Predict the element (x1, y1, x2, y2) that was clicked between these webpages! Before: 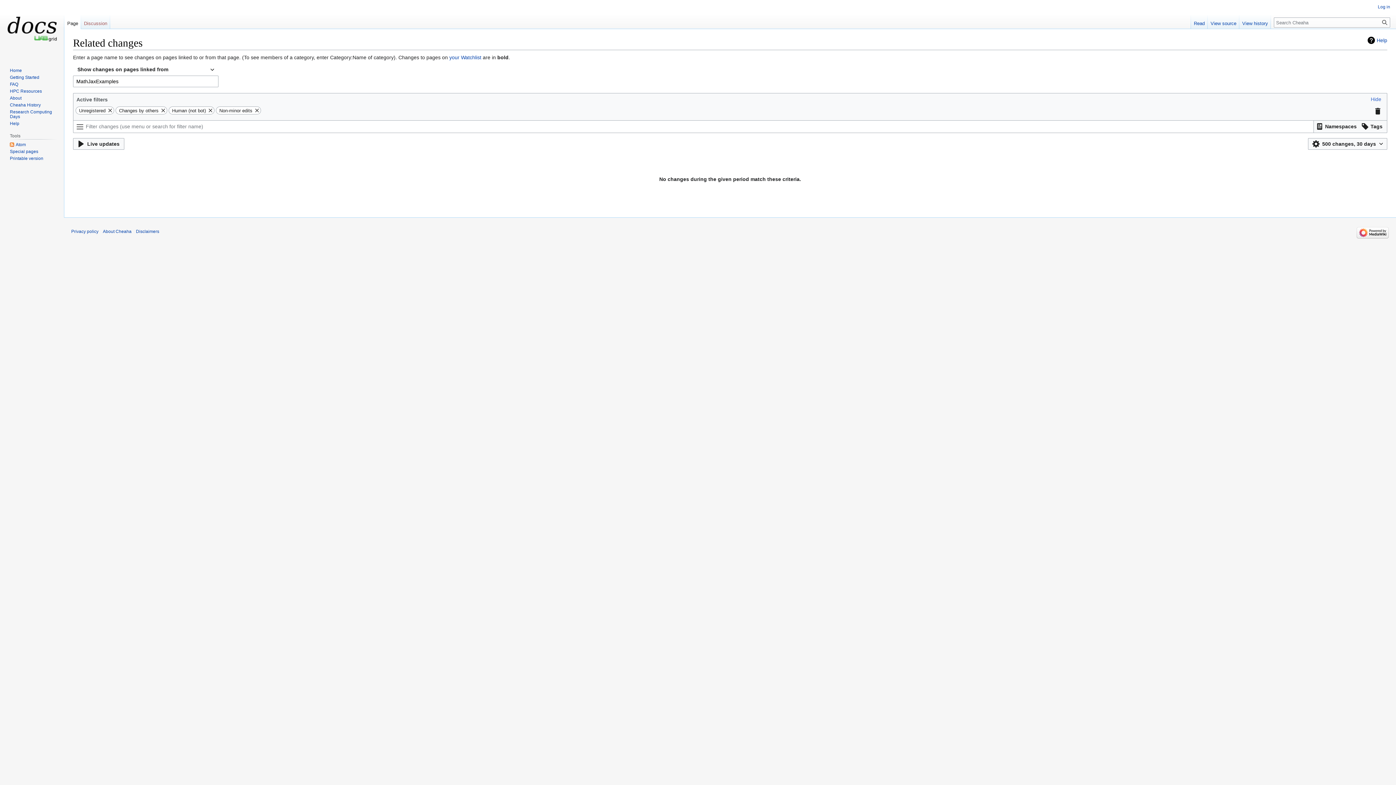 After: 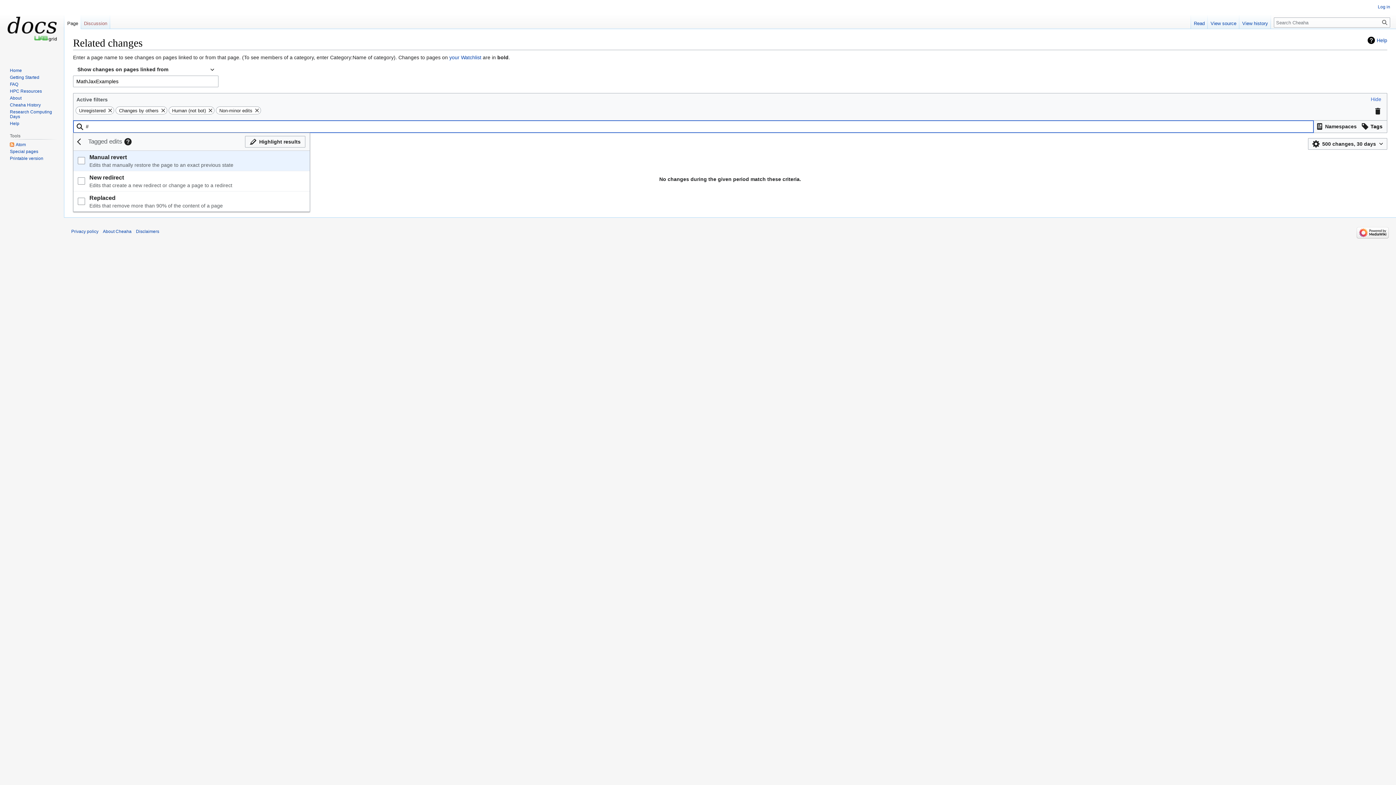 Action: bbox: (1359, 120, 1385, 132) label: Filter results using edit tags